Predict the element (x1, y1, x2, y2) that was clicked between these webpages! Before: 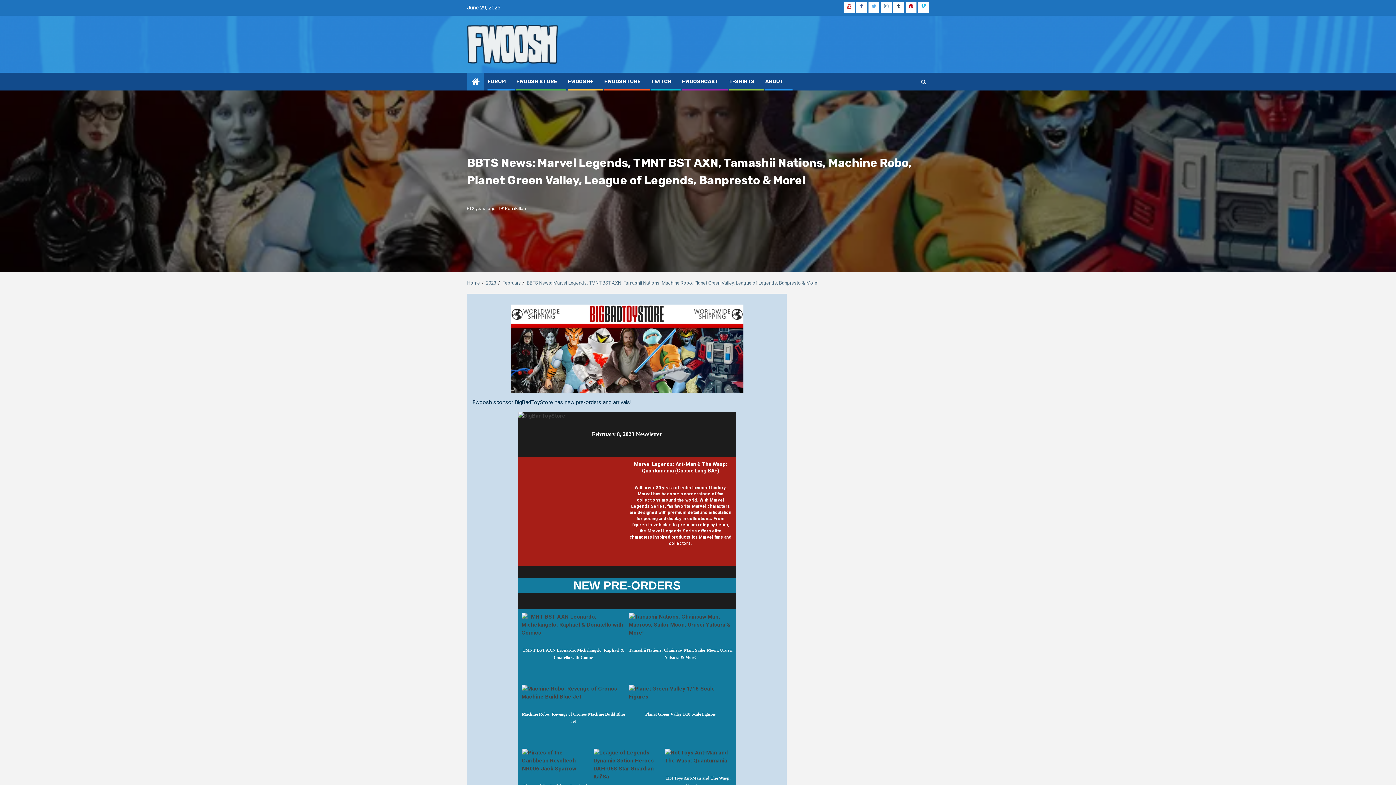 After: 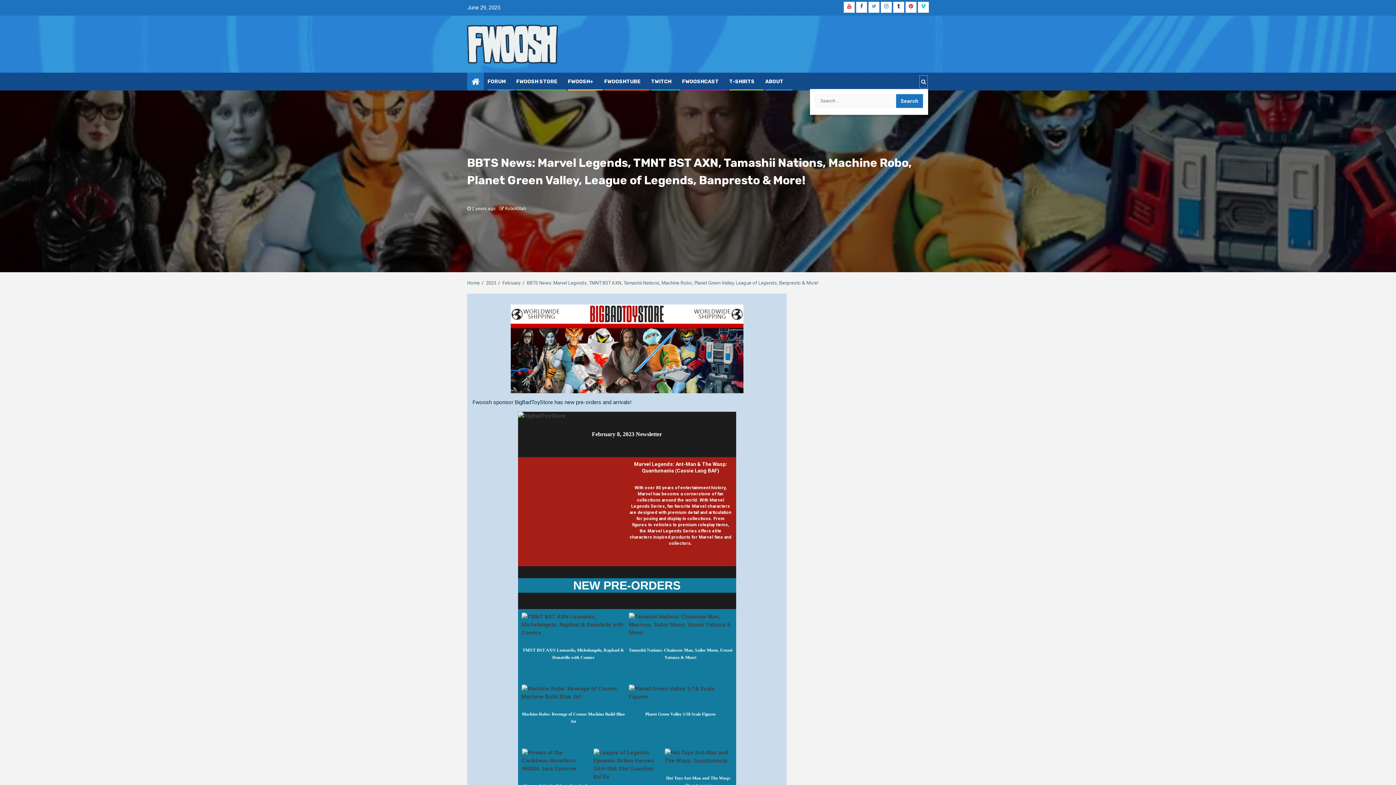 Action: bbox: (919, 74, 928, 88)